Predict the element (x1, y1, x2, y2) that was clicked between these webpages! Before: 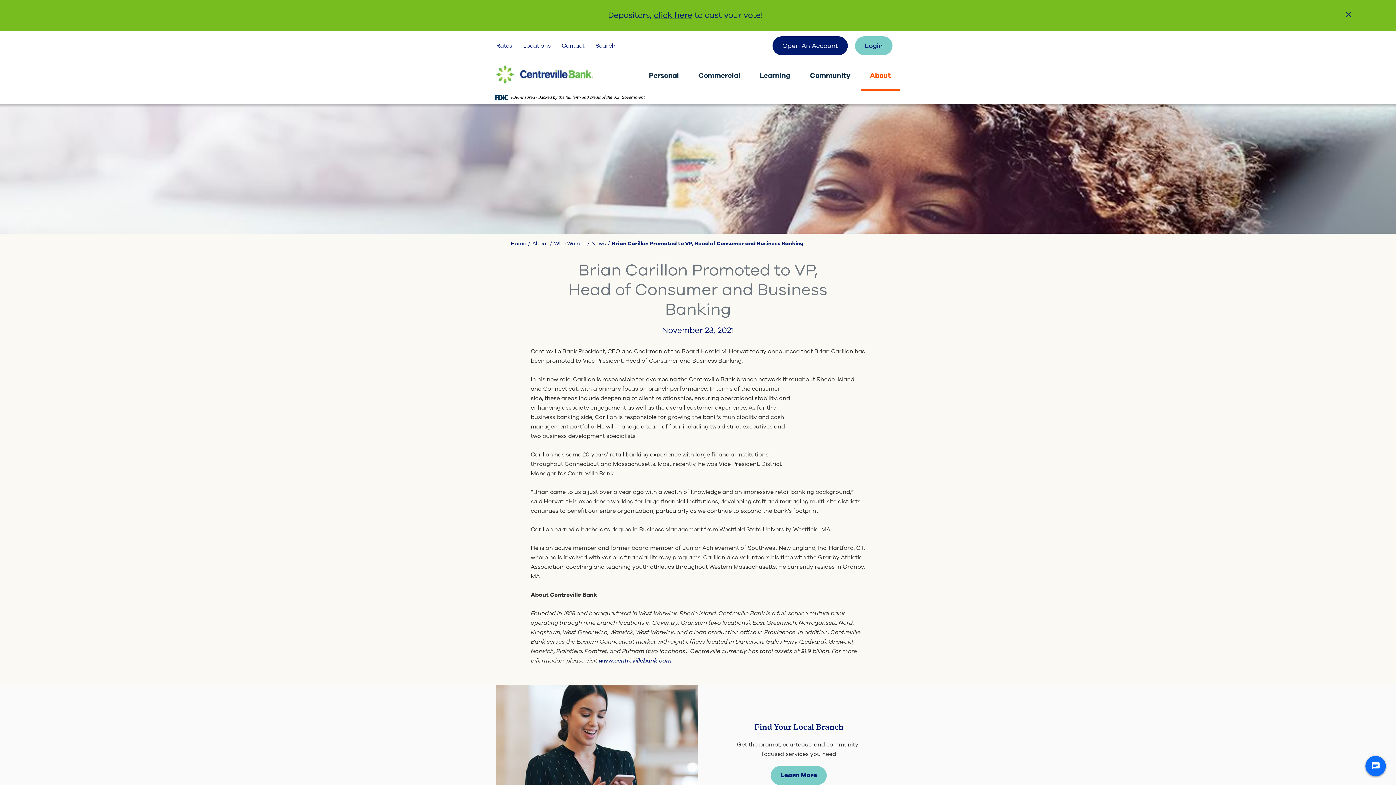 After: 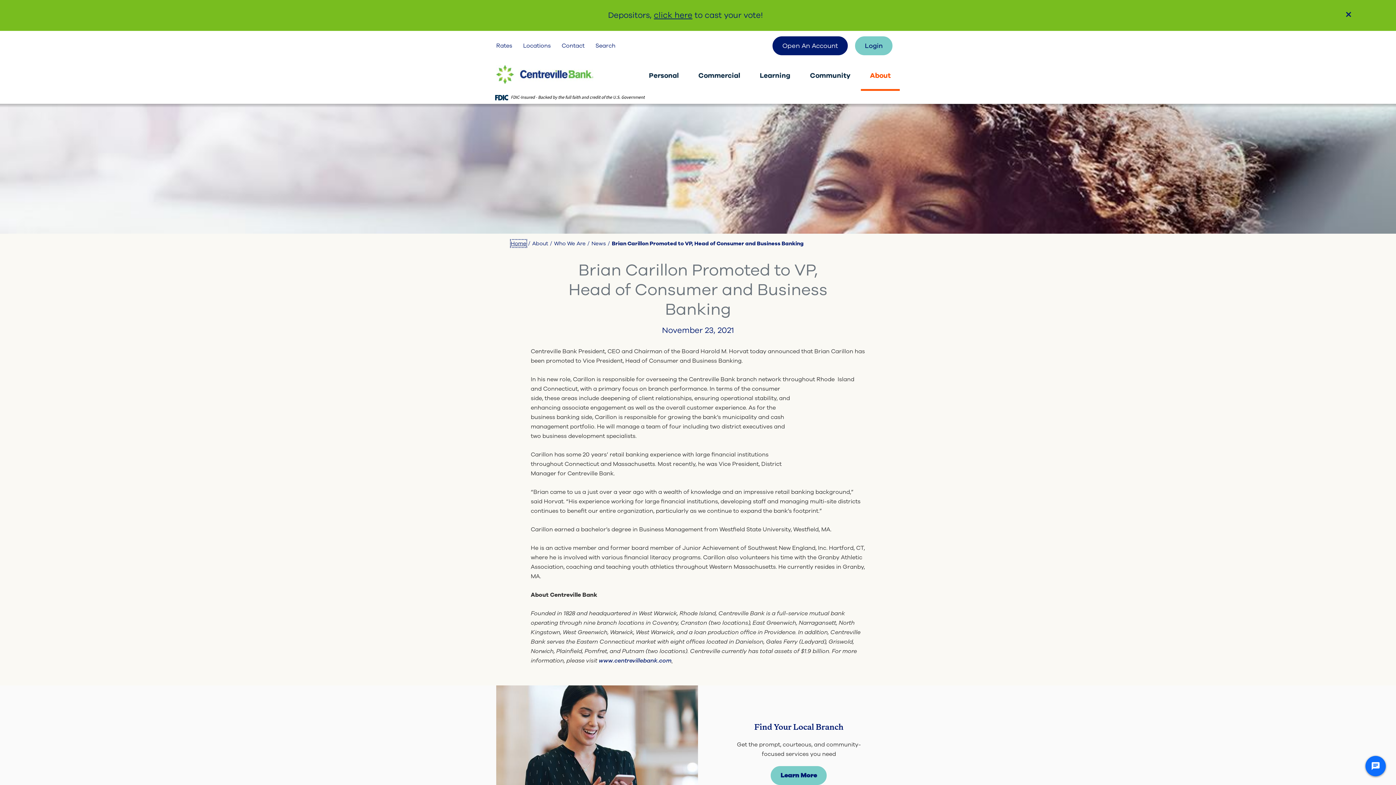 Action: bbox: (510, 240, 526, 247) label: Home